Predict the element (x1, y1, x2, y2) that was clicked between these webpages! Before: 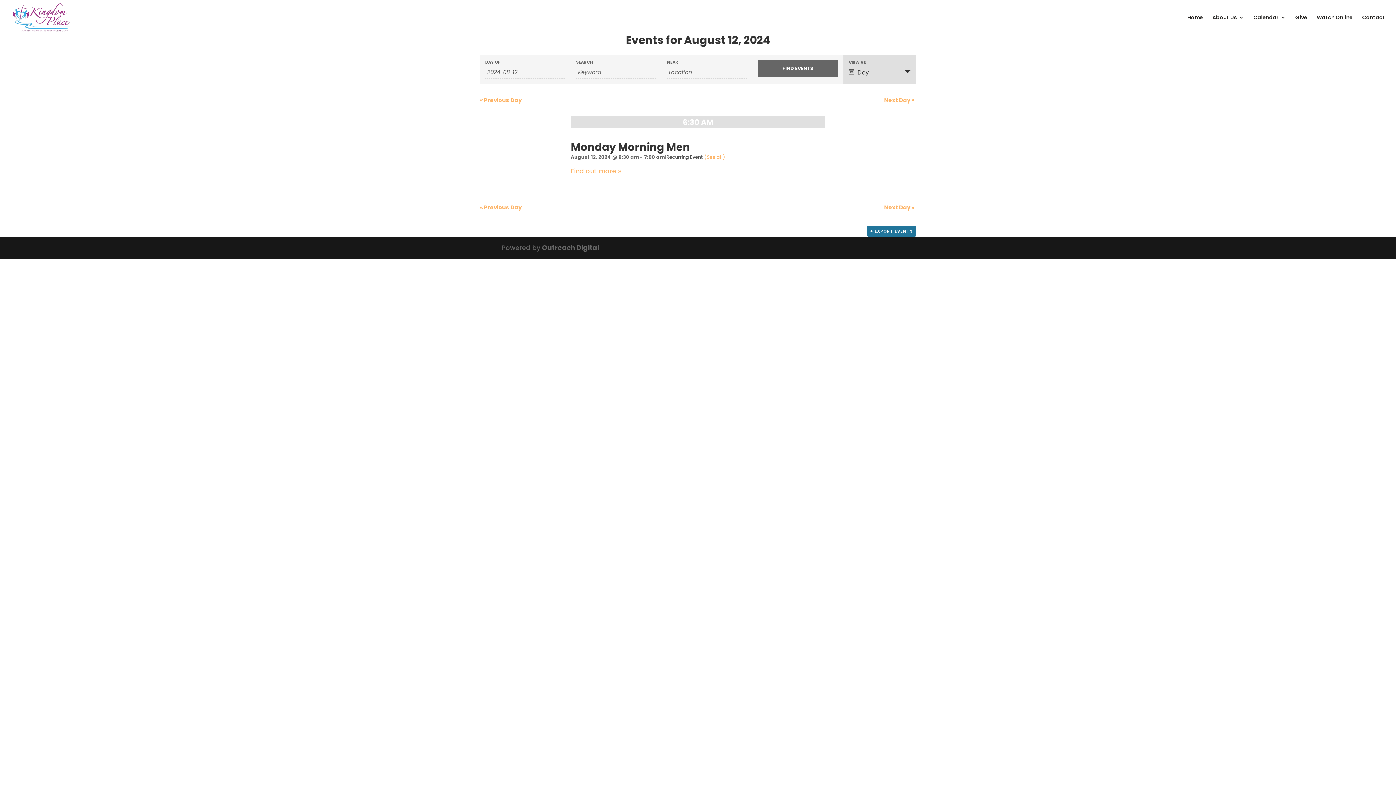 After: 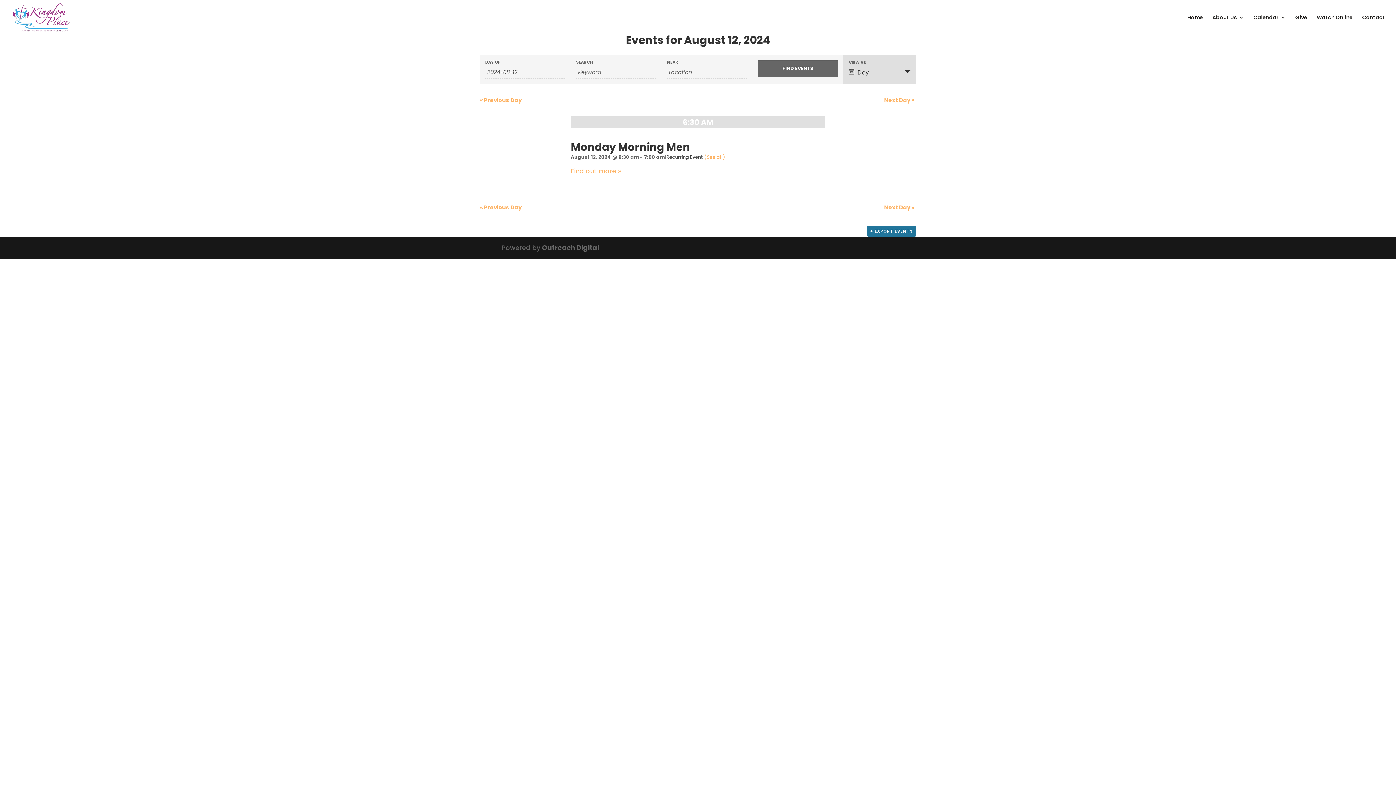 Action: bbox: (867, 226, 916, 236) label: + EXPORT EVENTS